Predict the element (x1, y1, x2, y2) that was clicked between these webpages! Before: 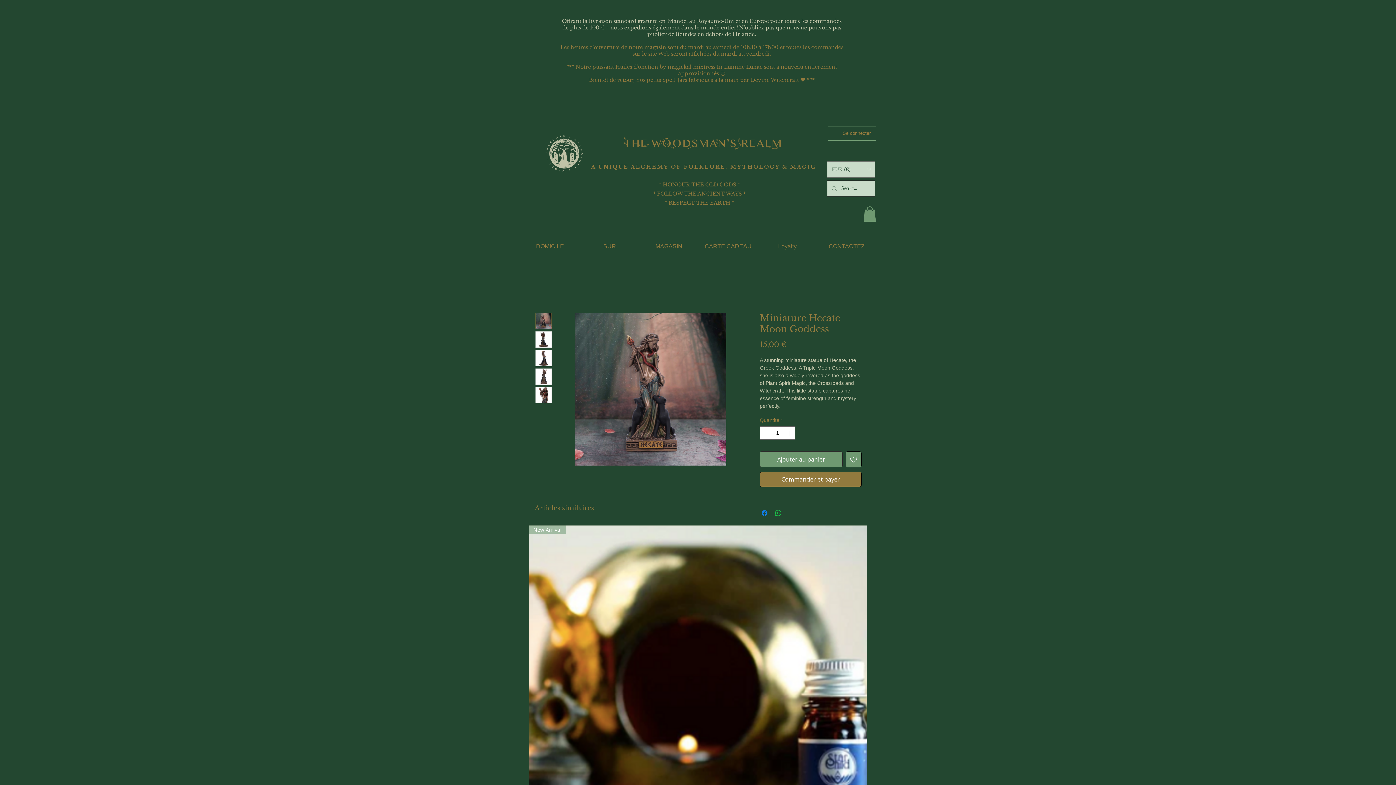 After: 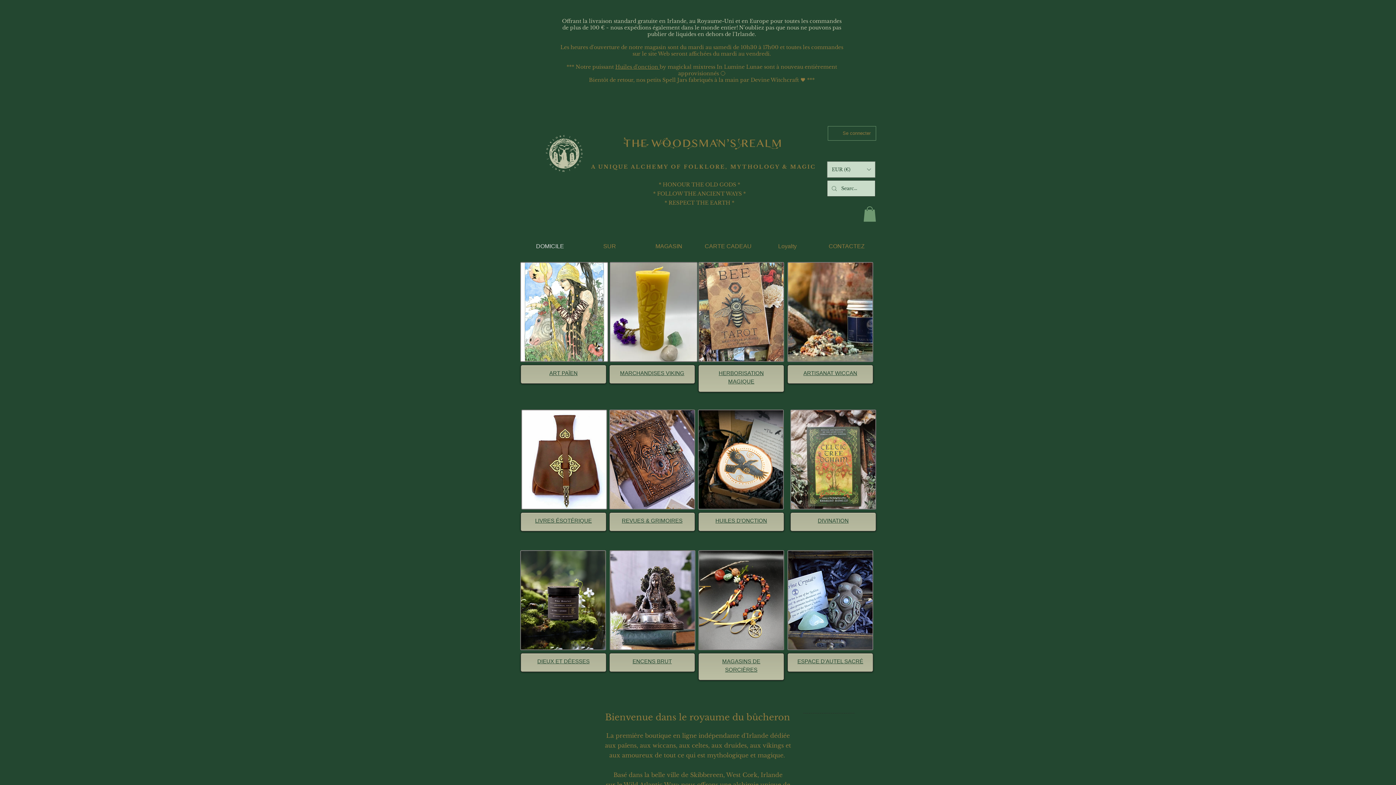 Action: label: DOMICILE bbox: (520, 239, 580, 252)